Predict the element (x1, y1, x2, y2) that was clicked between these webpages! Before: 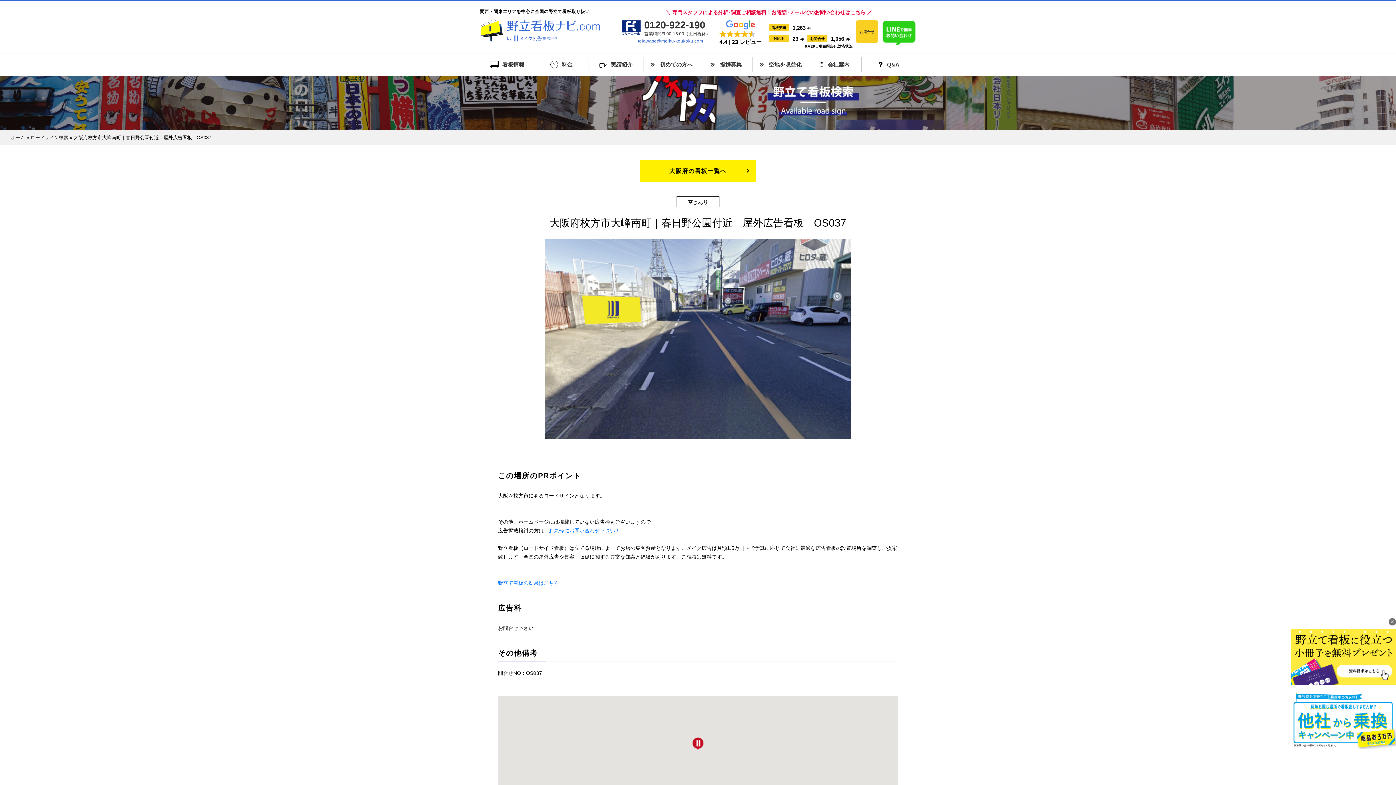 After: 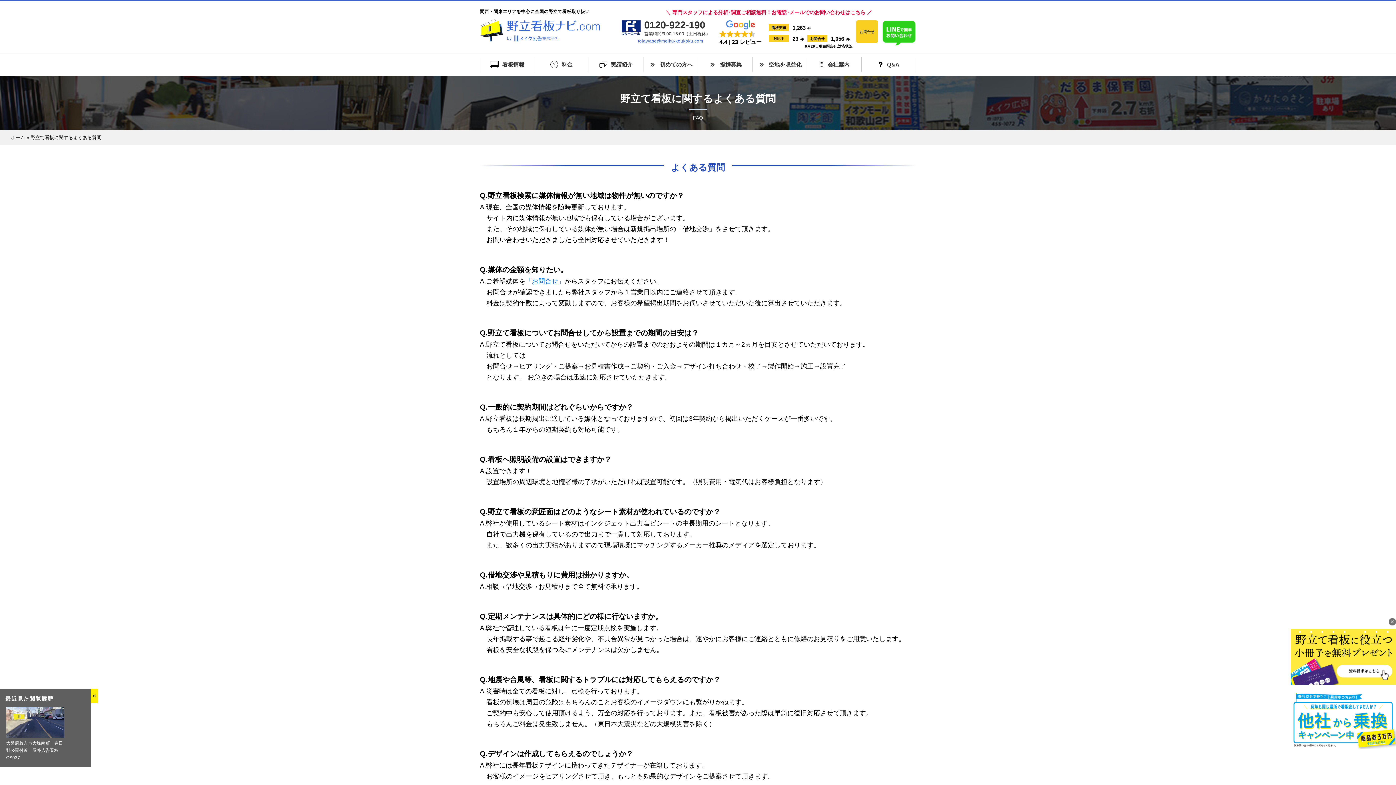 Action: label: Q&A bbox: (861, 60, 916, 69)